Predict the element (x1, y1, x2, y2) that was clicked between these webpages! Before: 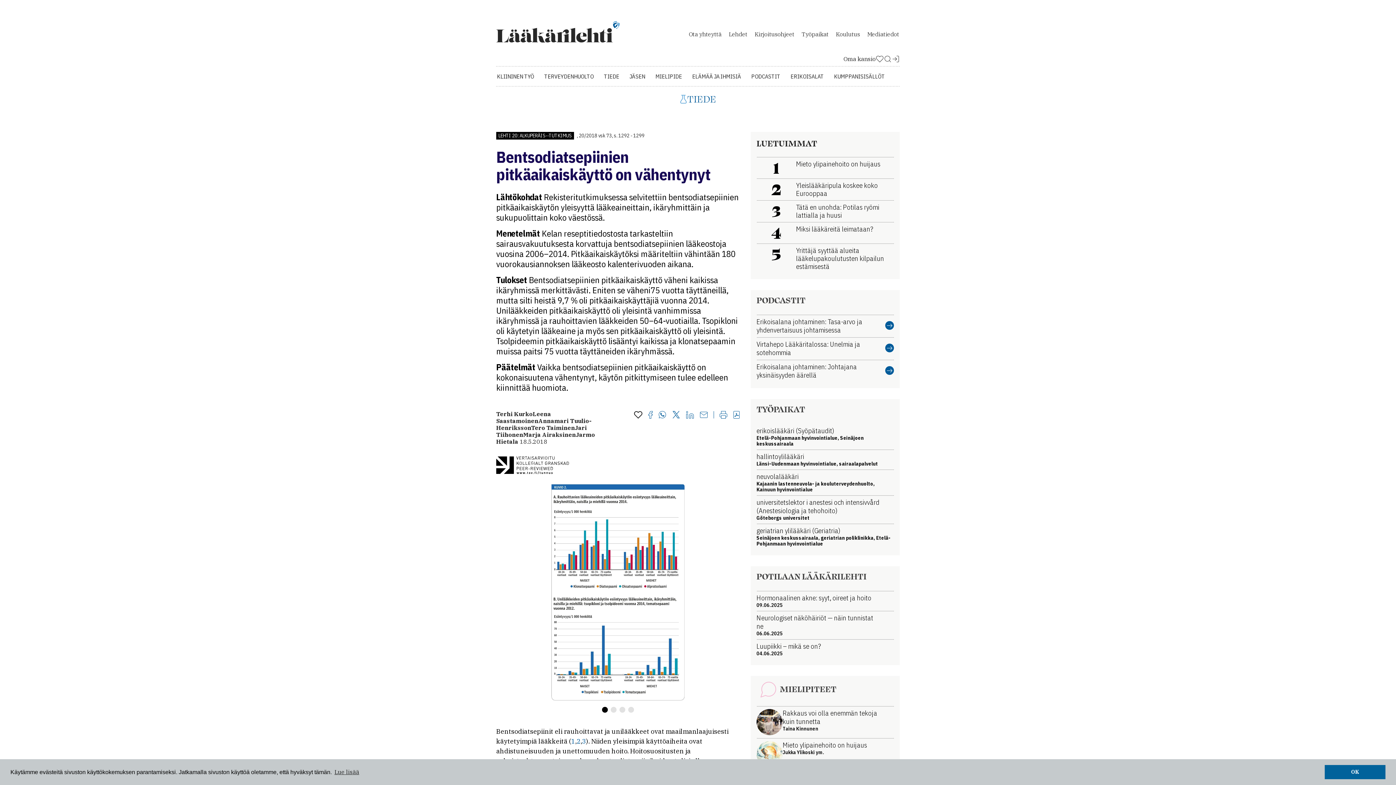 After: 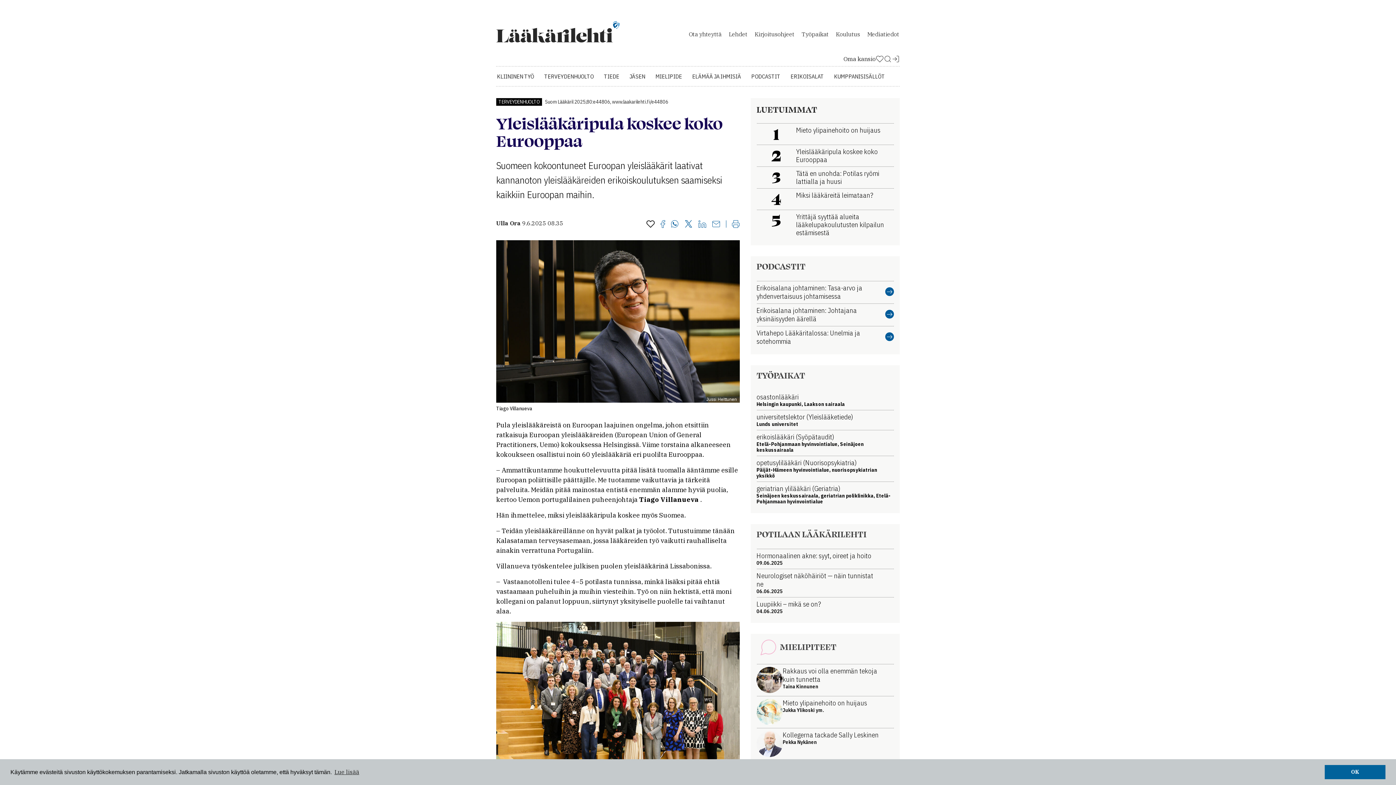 Action: label: 2
Yleislääkäripula koskee koko Eurooppaa bbox: (756, 178, 894, 200)